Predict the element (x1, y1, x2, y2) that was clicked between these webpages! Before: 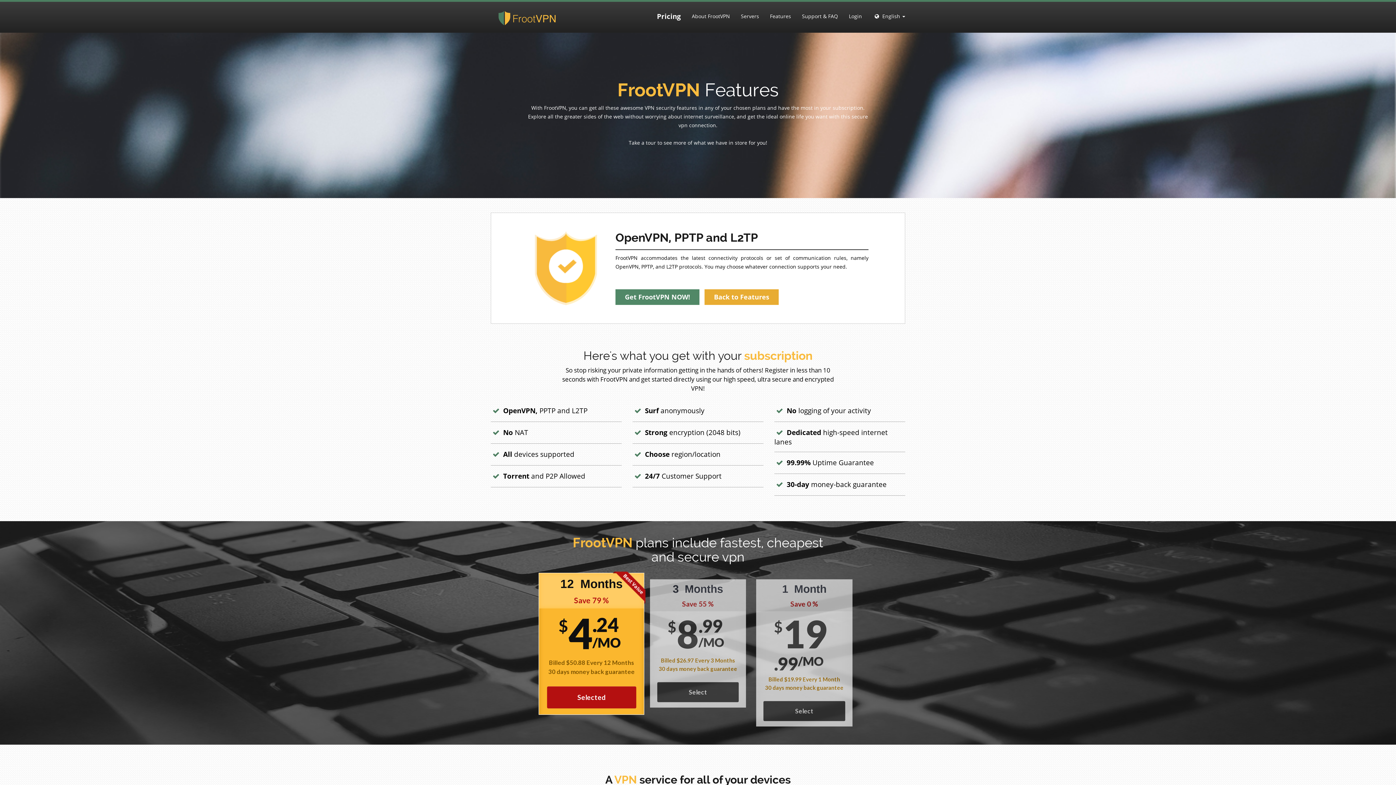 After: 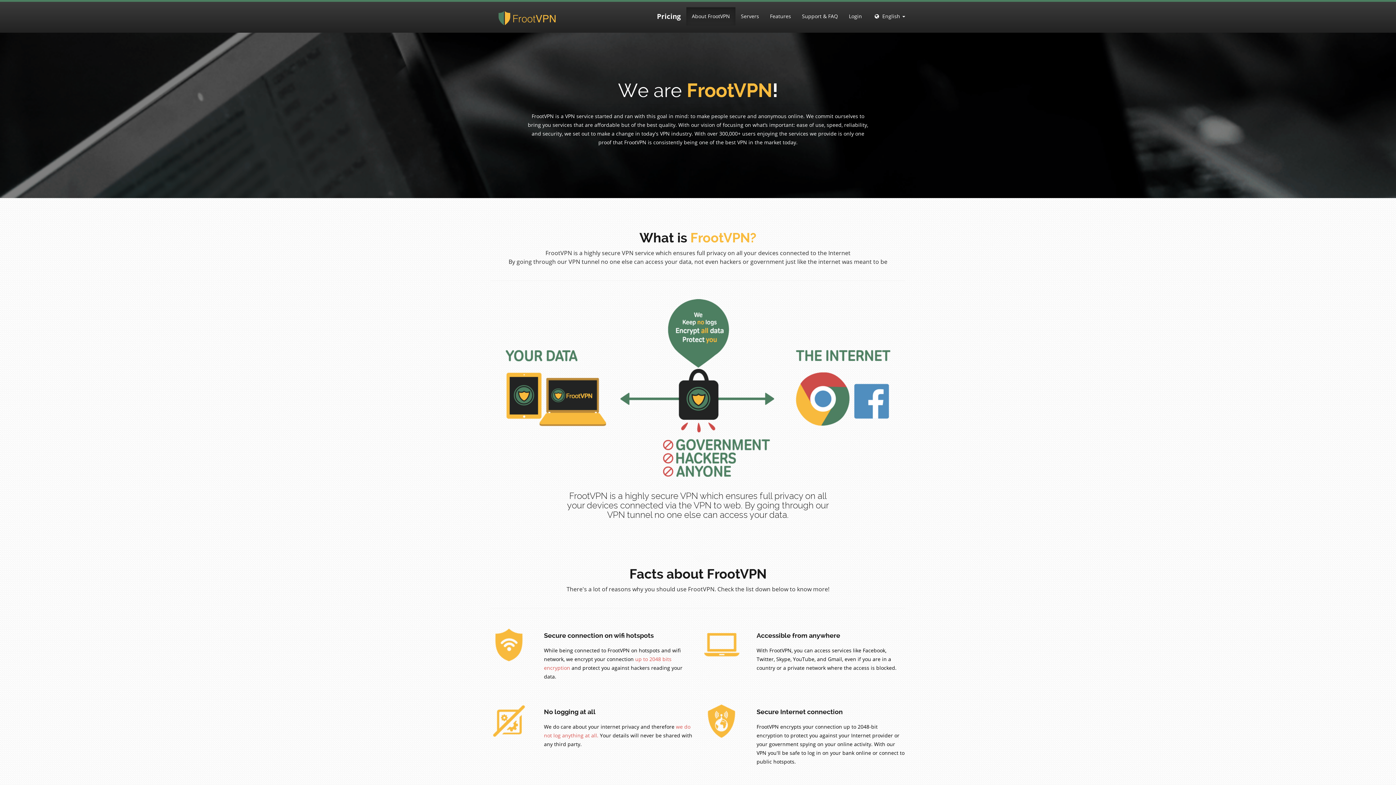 Action: bbox: (686, 7, 735, 25) label: About FrootVPN